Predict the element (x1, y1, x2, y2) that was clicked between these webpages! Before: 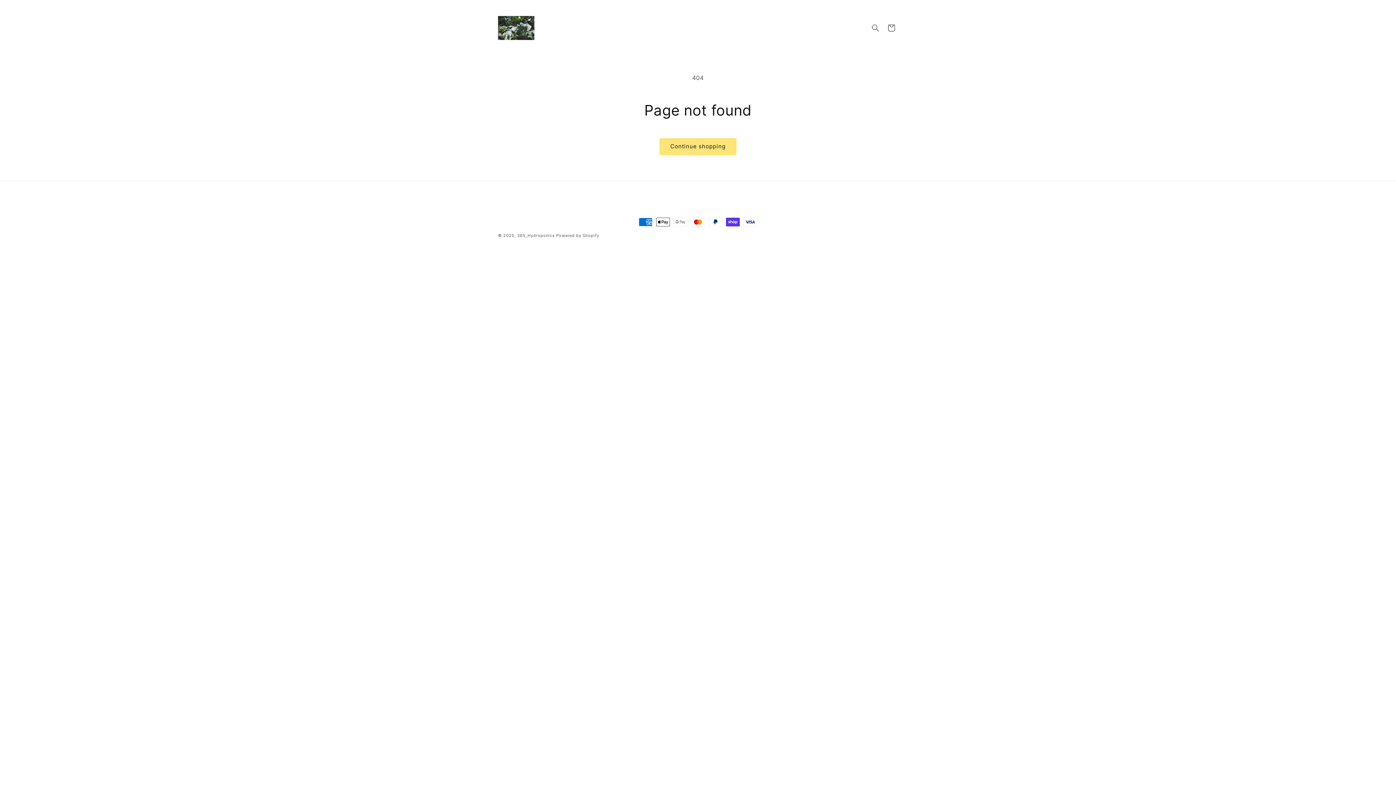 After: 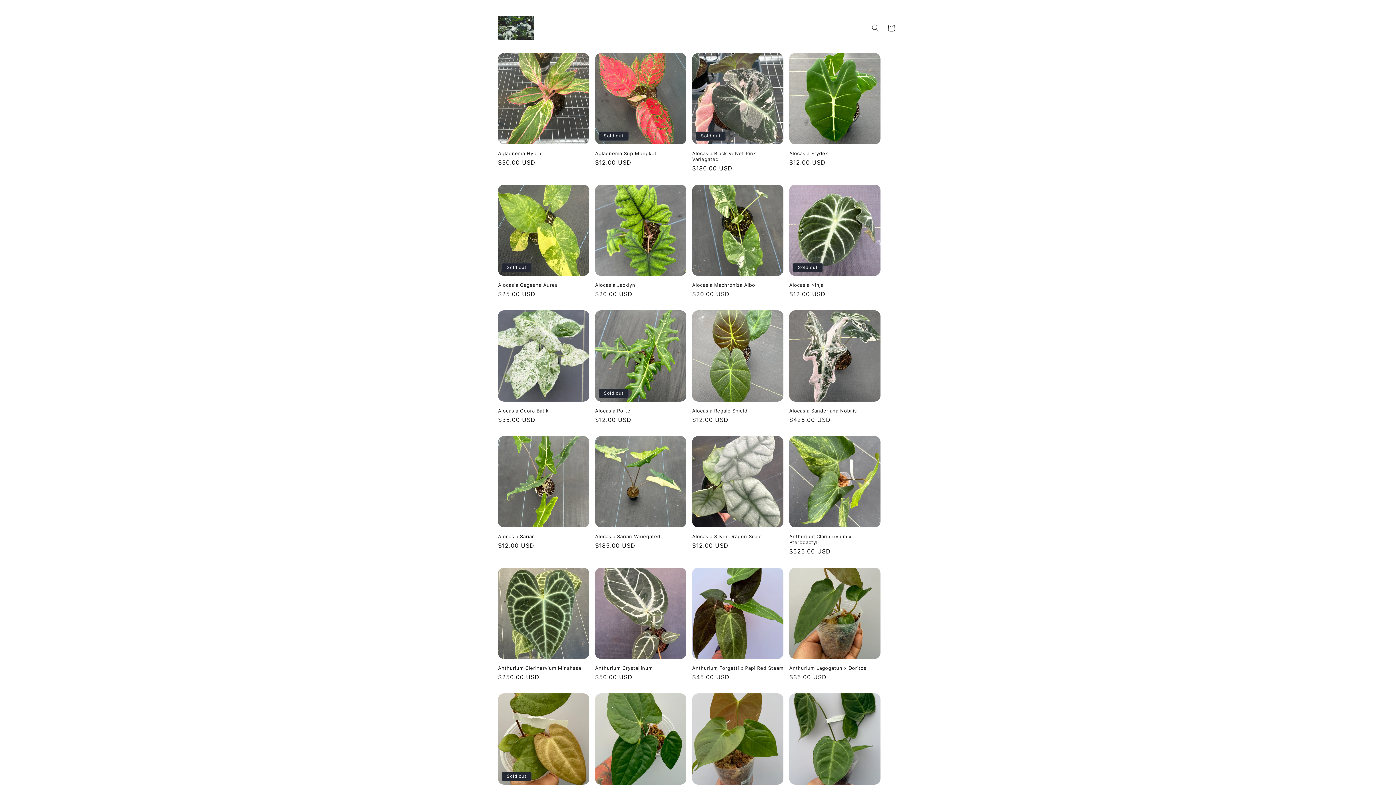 Action: bbox: (495, 13, 537, 42)